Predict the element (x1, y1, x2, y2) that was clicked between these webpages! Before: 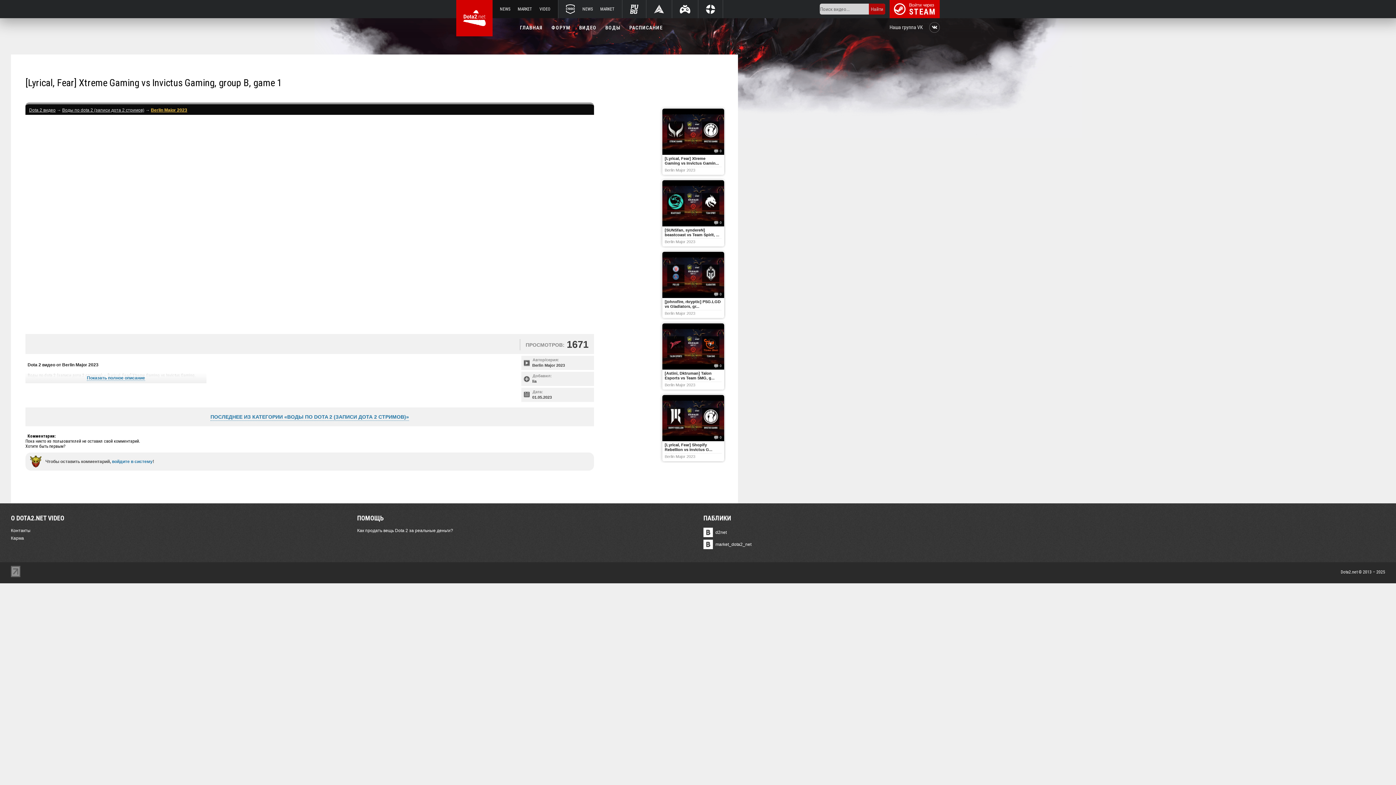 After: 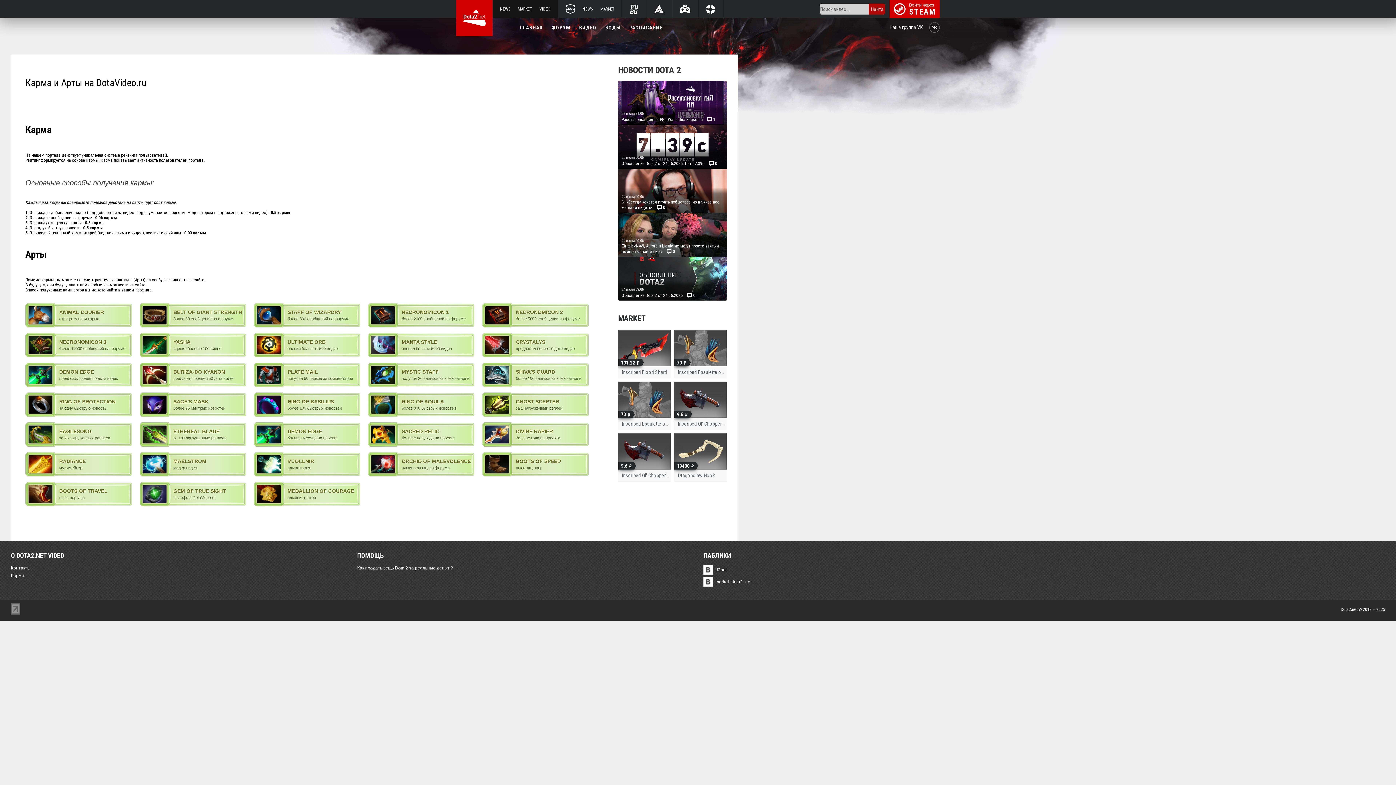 Action: bbox: (10, 533, 346, 541) label: Карма